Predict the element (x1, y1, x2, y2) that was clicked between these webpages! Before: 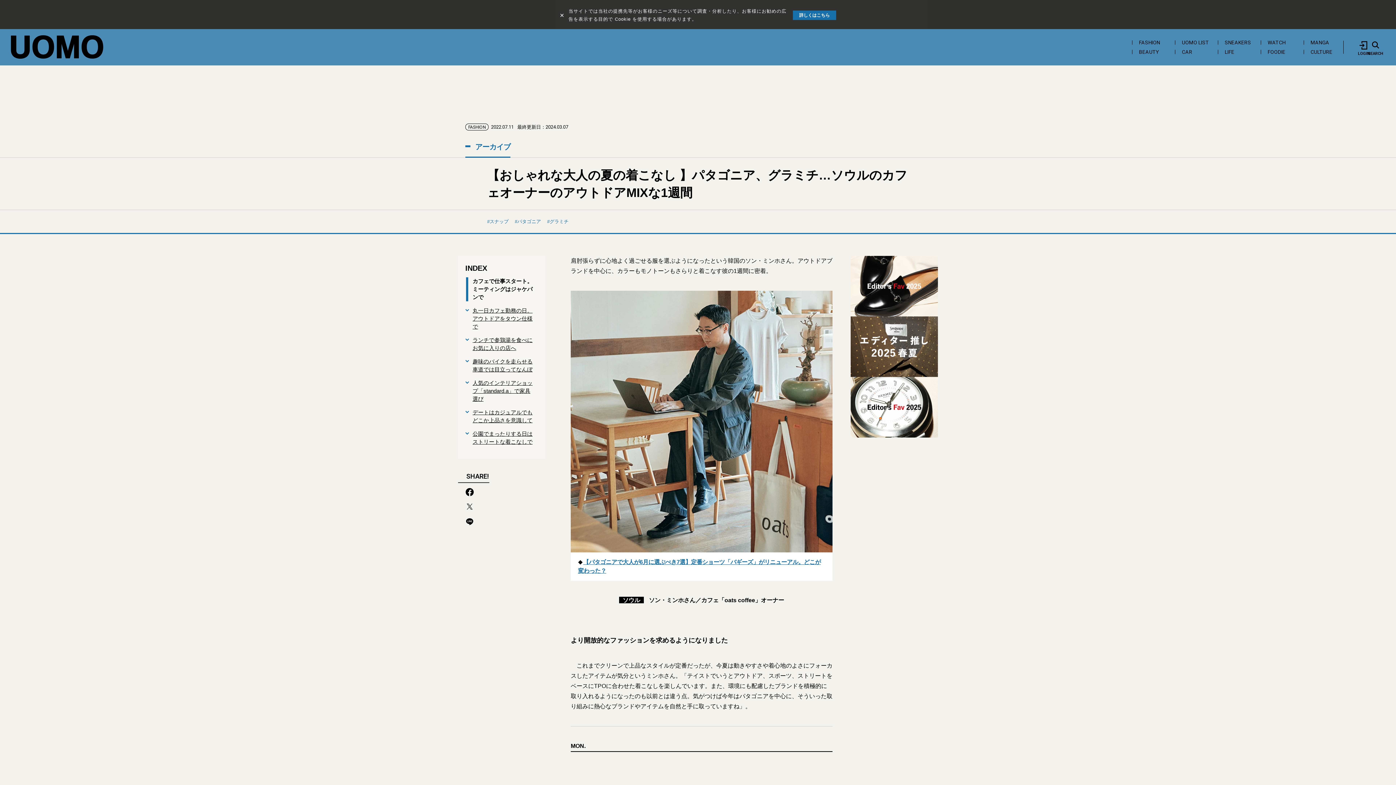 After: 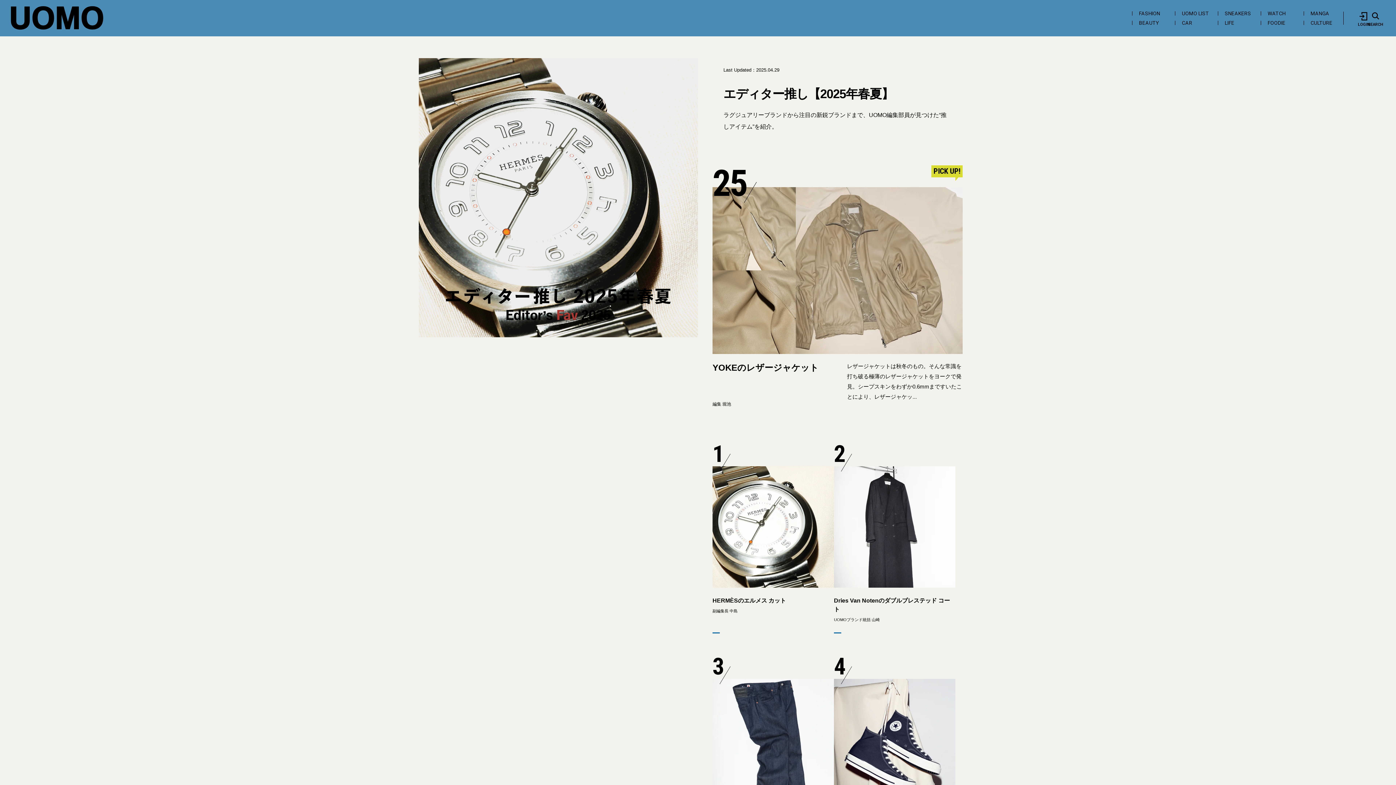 Action: bbox: (850, 435, 938, 437)